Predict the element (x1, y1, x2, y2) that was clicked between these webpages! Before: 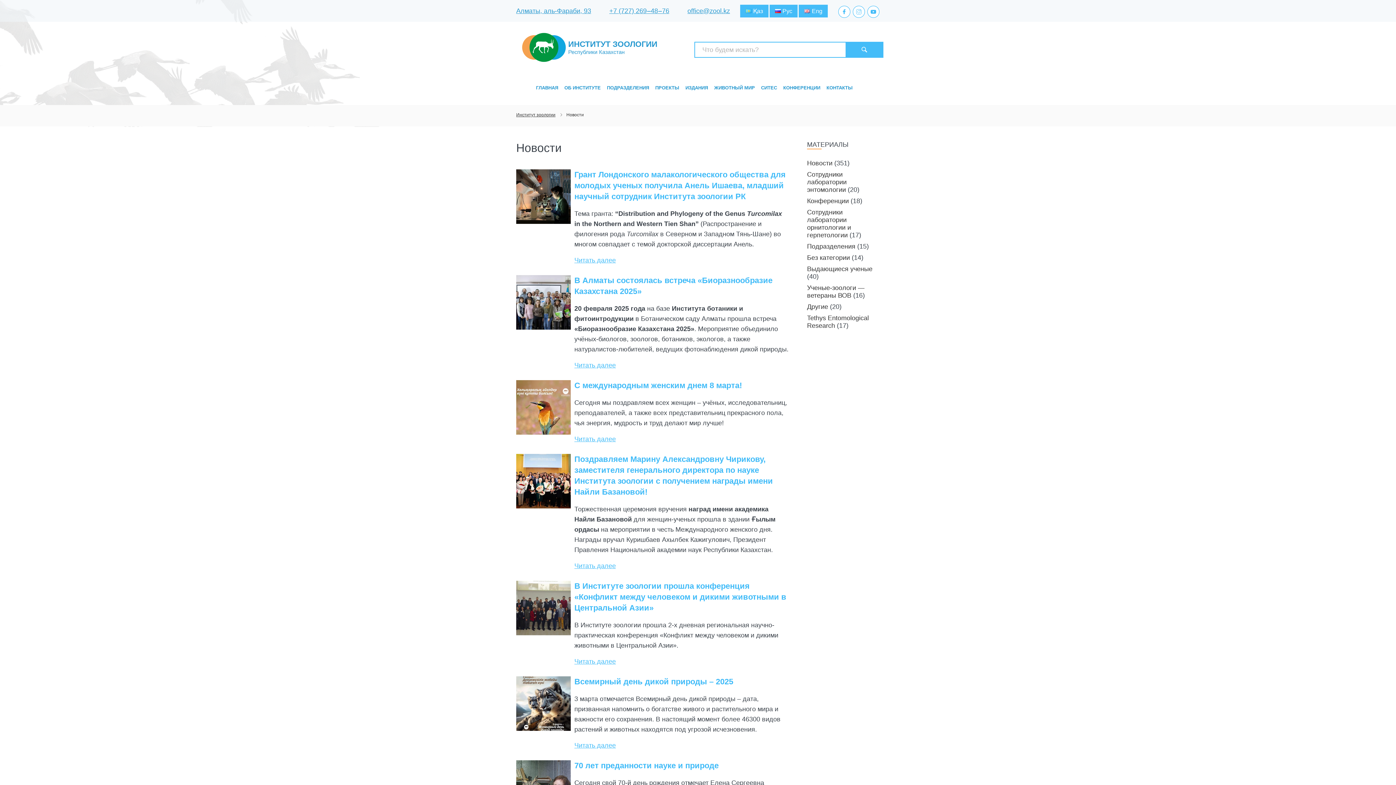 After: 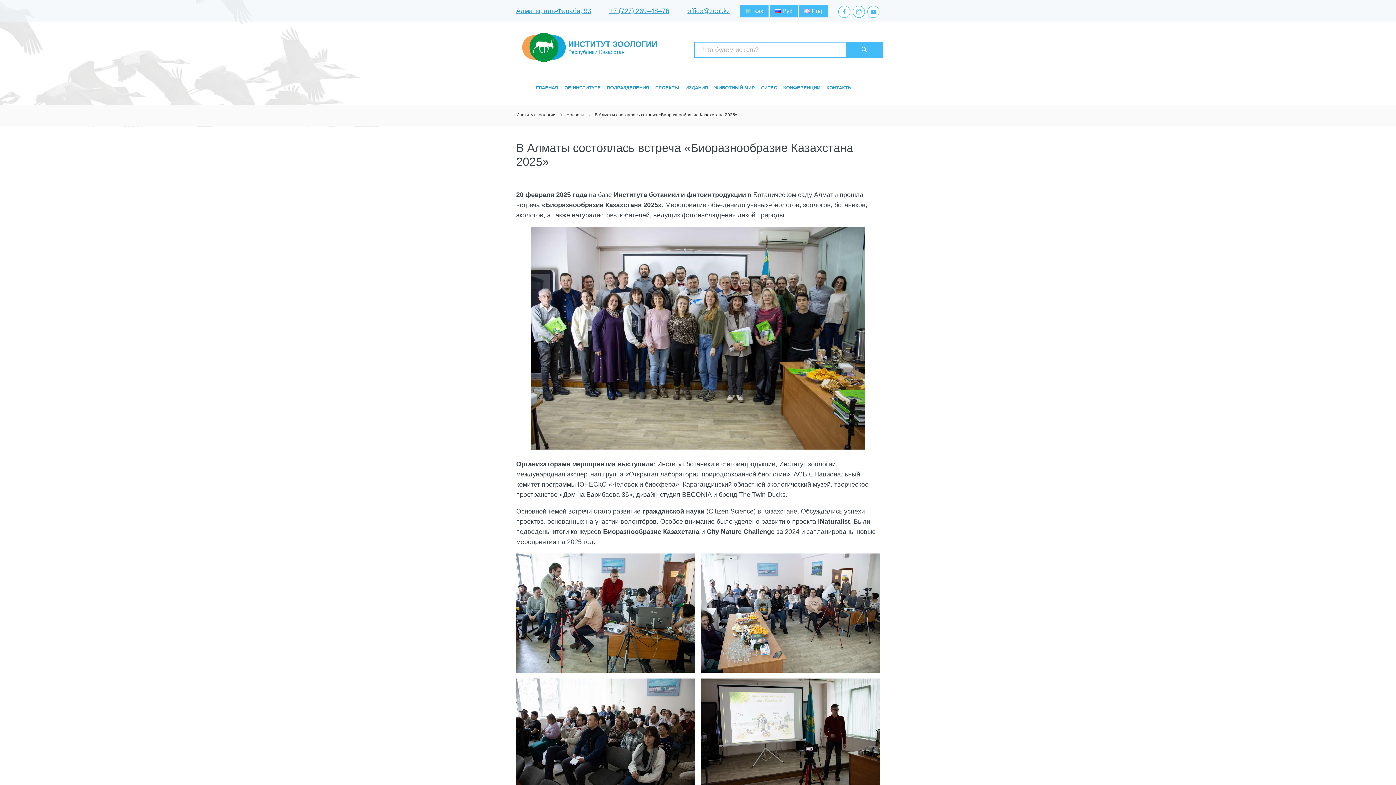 Action: bbox: (574, 275, 789, 297) label: В Алматы состоялась встреча «Биоразнообразие Казахстана 2025»